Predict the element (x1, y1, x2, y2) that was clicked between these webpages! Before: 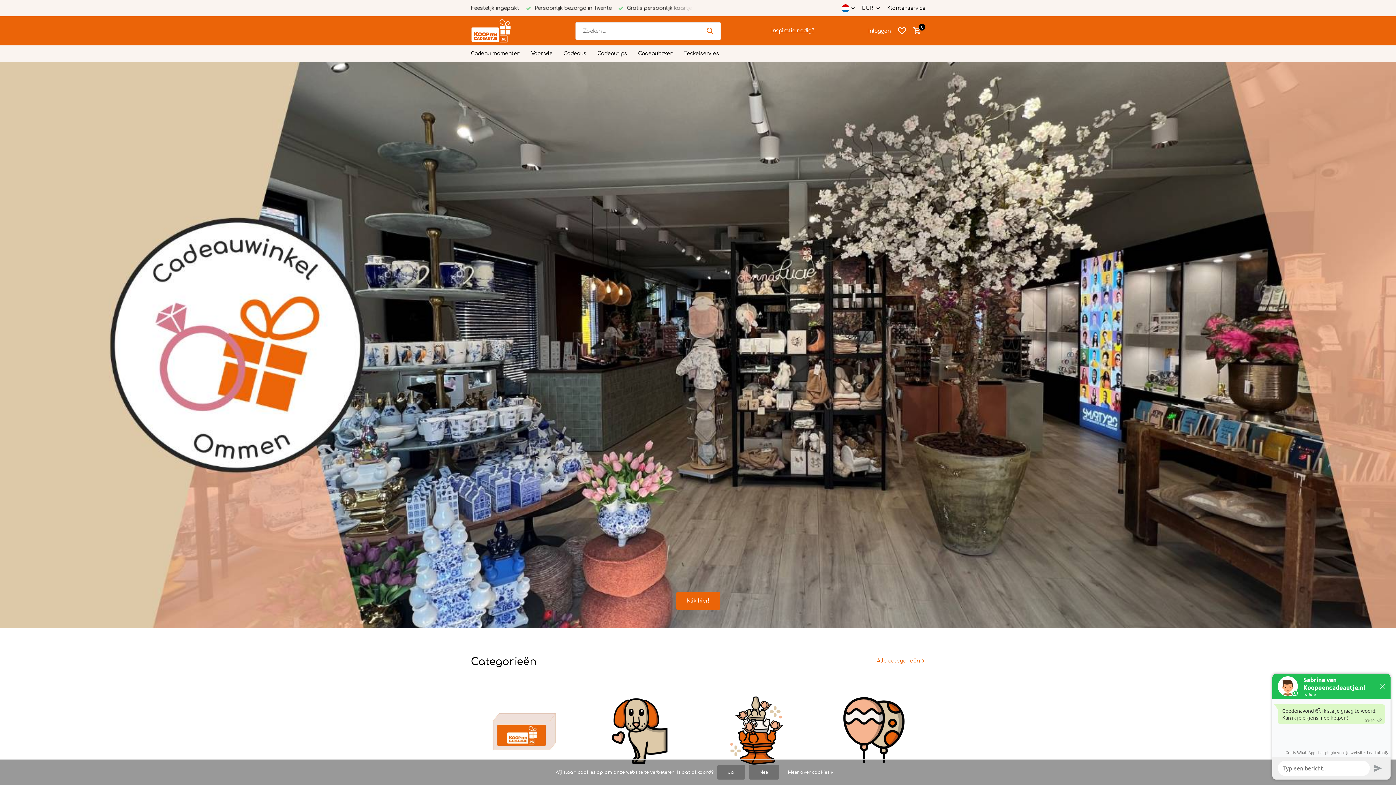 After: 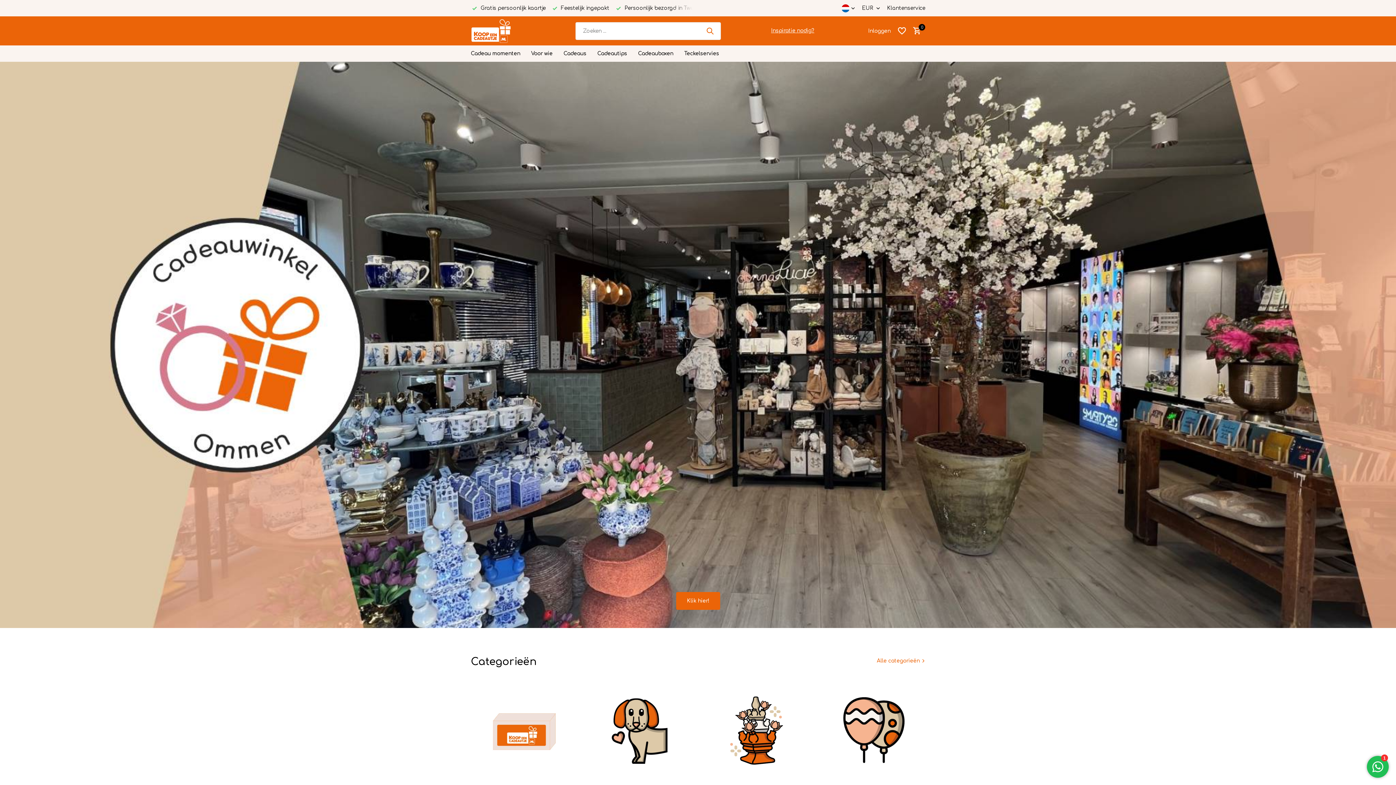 Action: label: Ja bbox: (717, 765, 745, 780)